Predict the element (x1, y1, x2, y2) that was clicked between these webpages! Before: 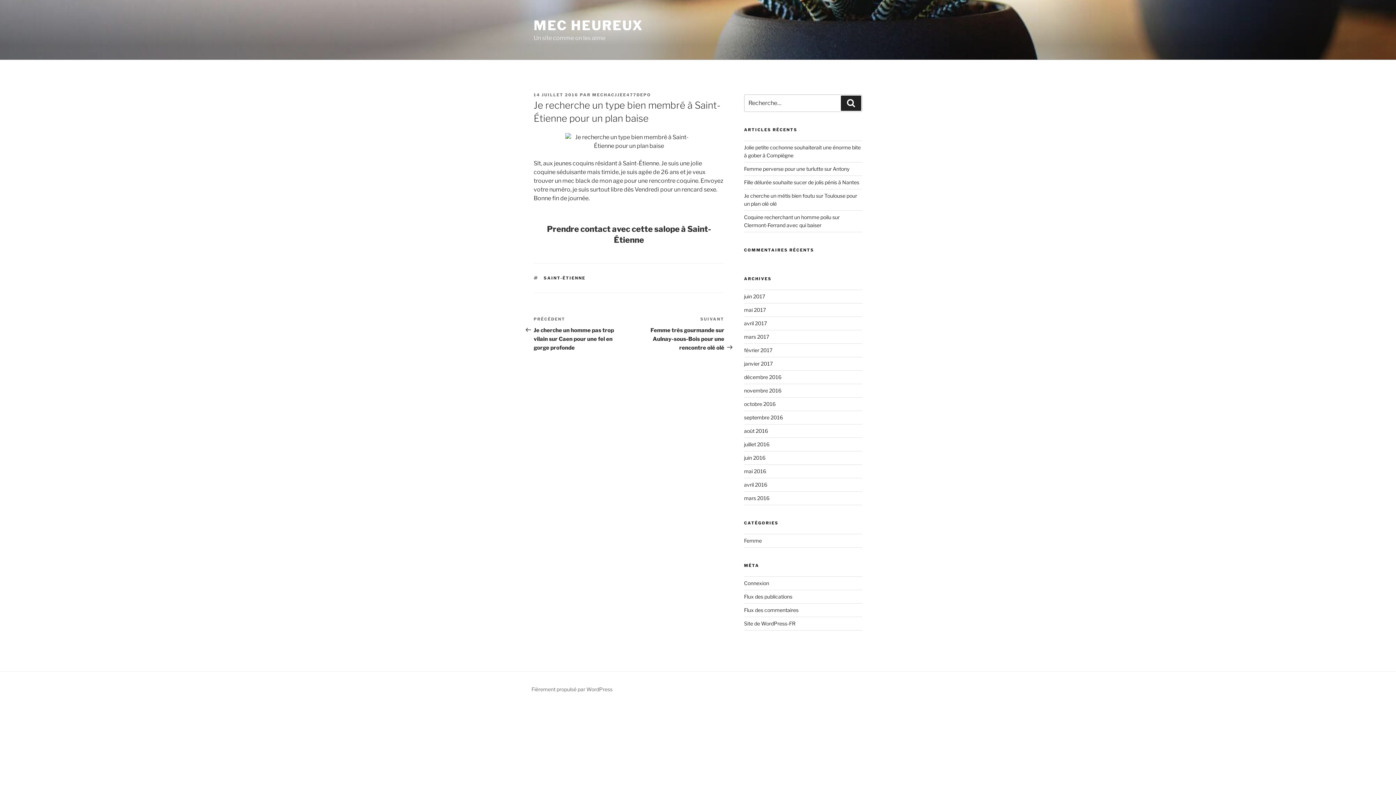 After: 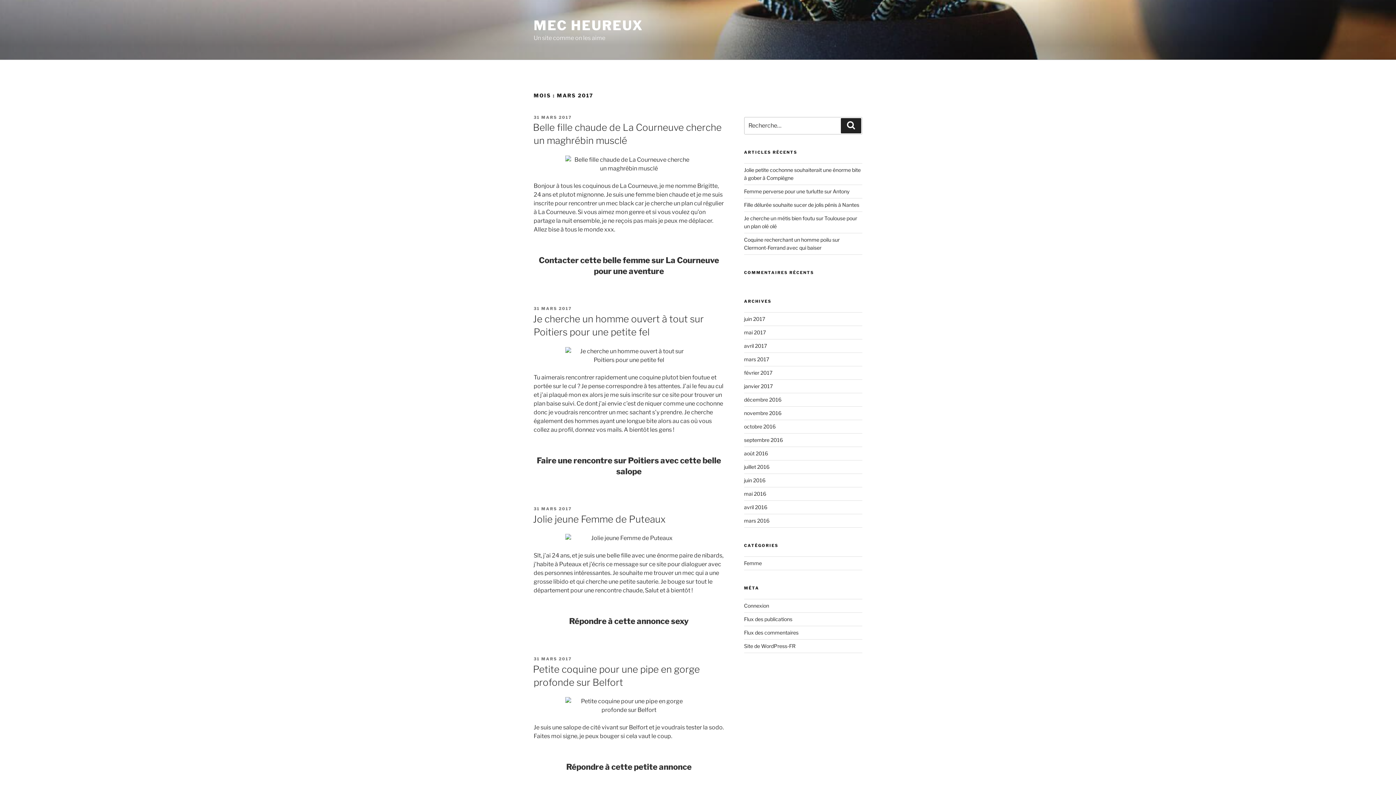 Action: label: mars 2017 bbox: (744, 333, 769, 340)